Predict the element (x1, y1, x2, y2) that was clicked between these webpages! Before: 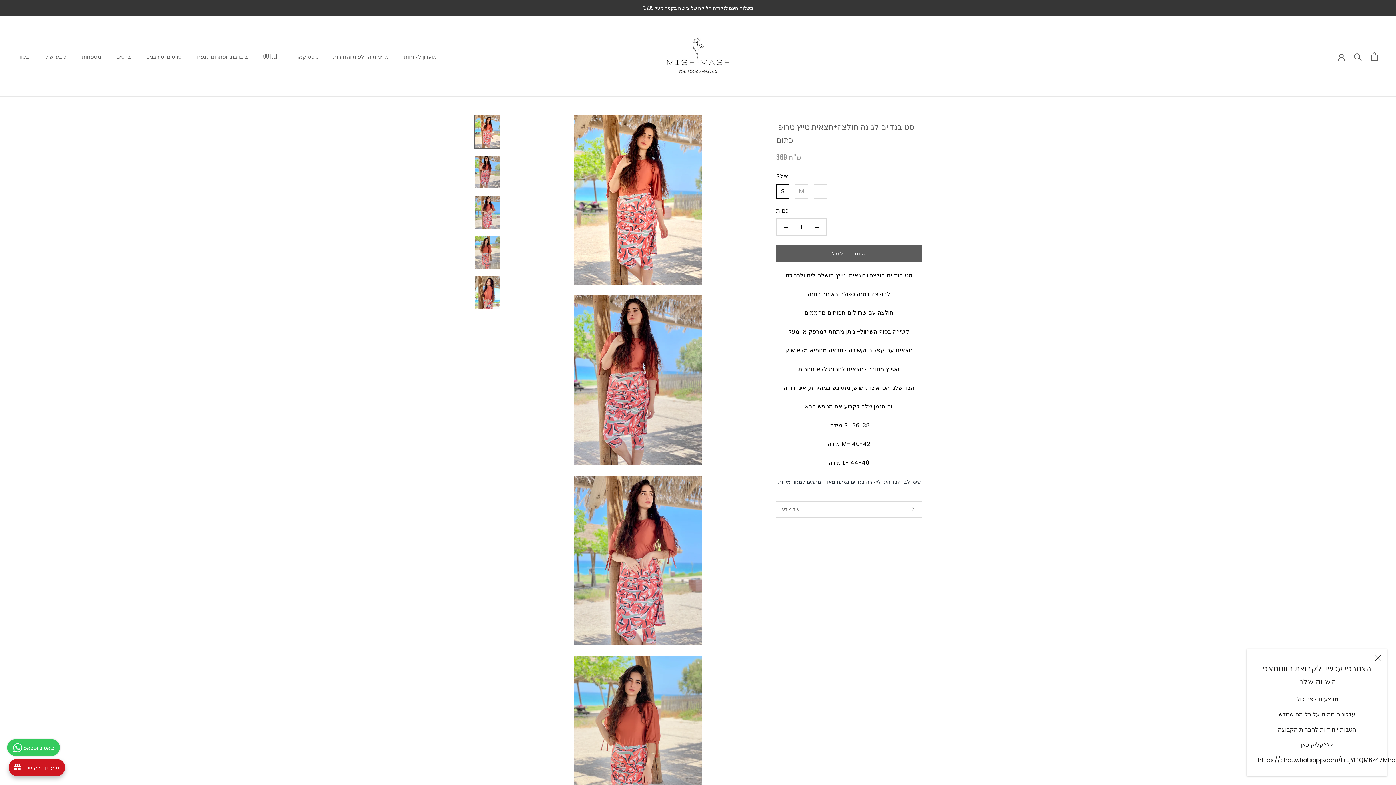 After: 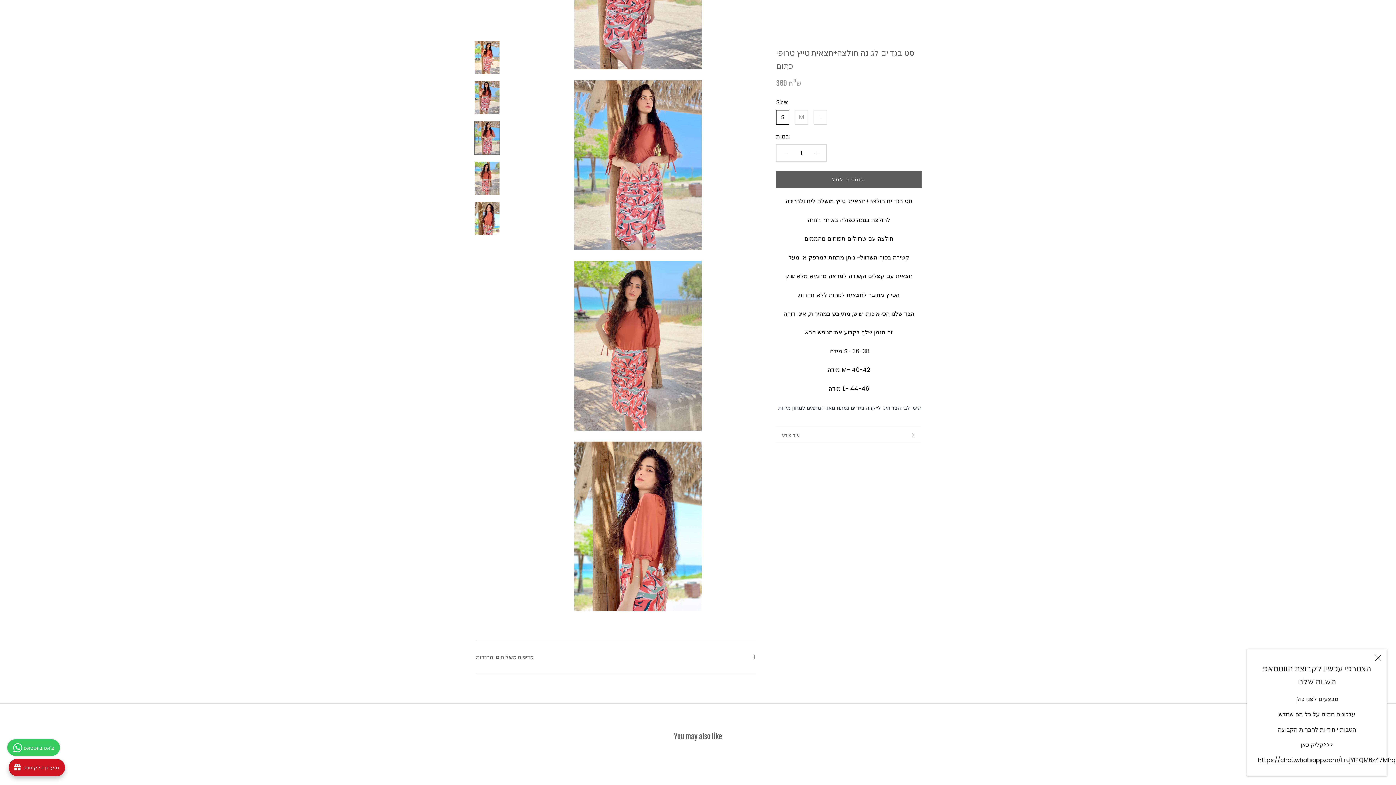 Action: bbox: (474, 195, 500, 229)